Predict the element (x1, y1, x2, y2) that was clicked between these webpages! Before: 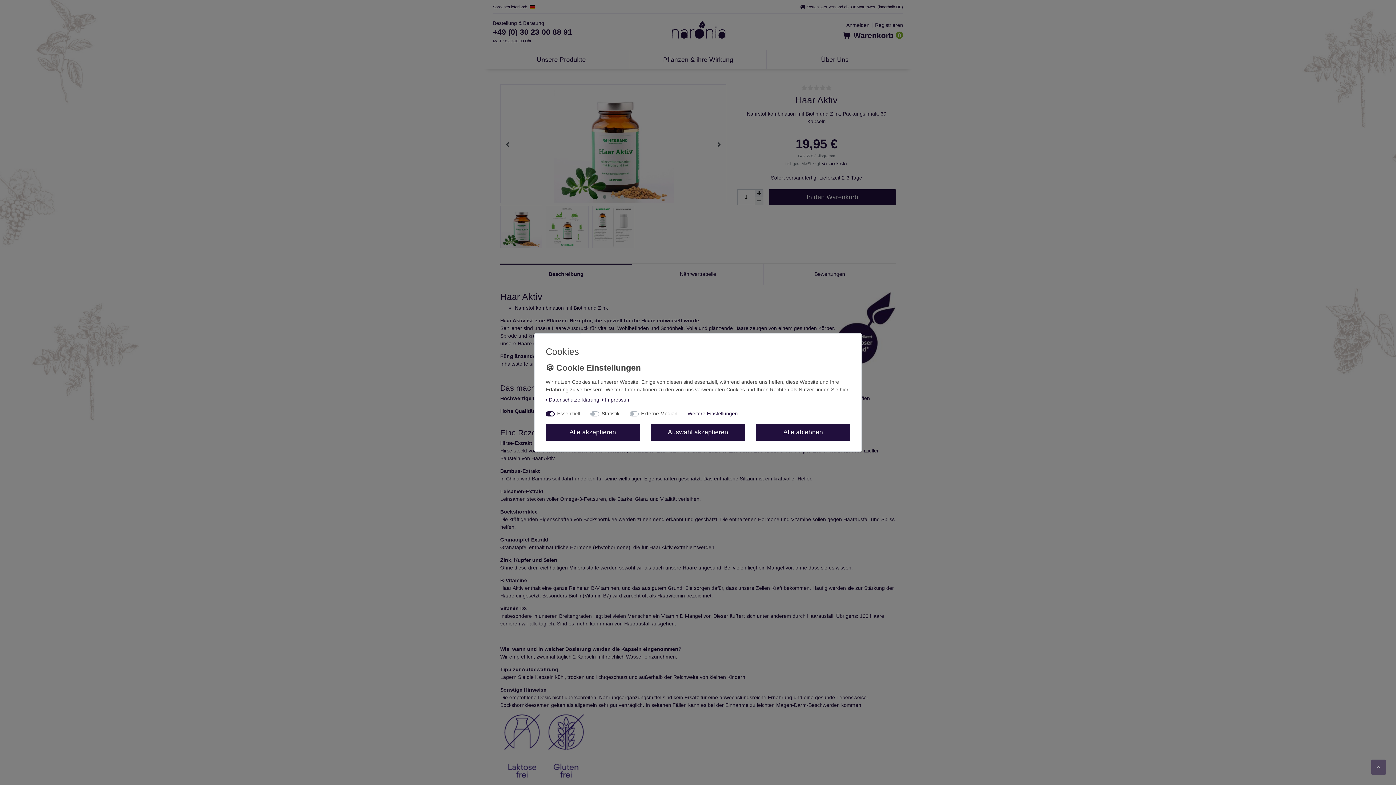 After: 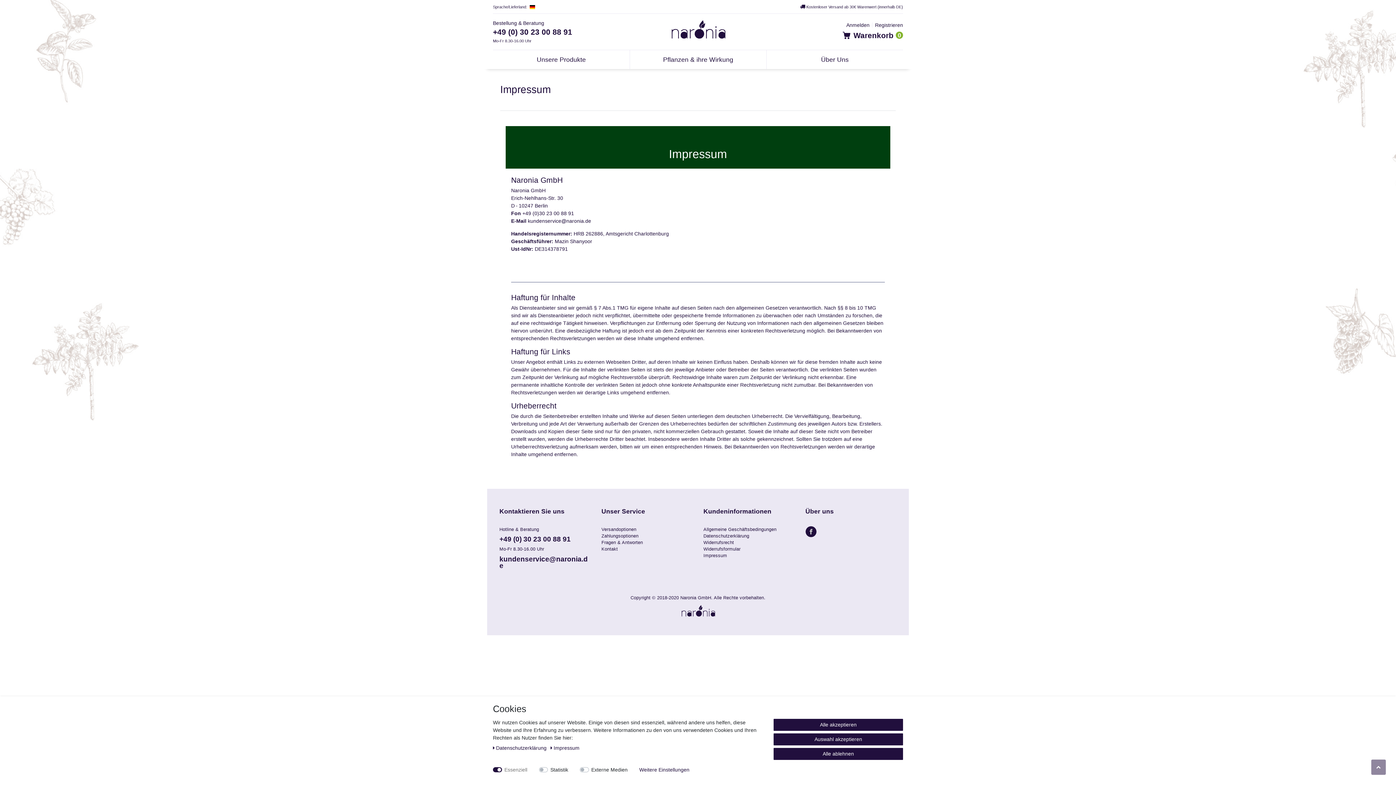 Action: bbox: (602, 396, 630, 403) label: Impressum